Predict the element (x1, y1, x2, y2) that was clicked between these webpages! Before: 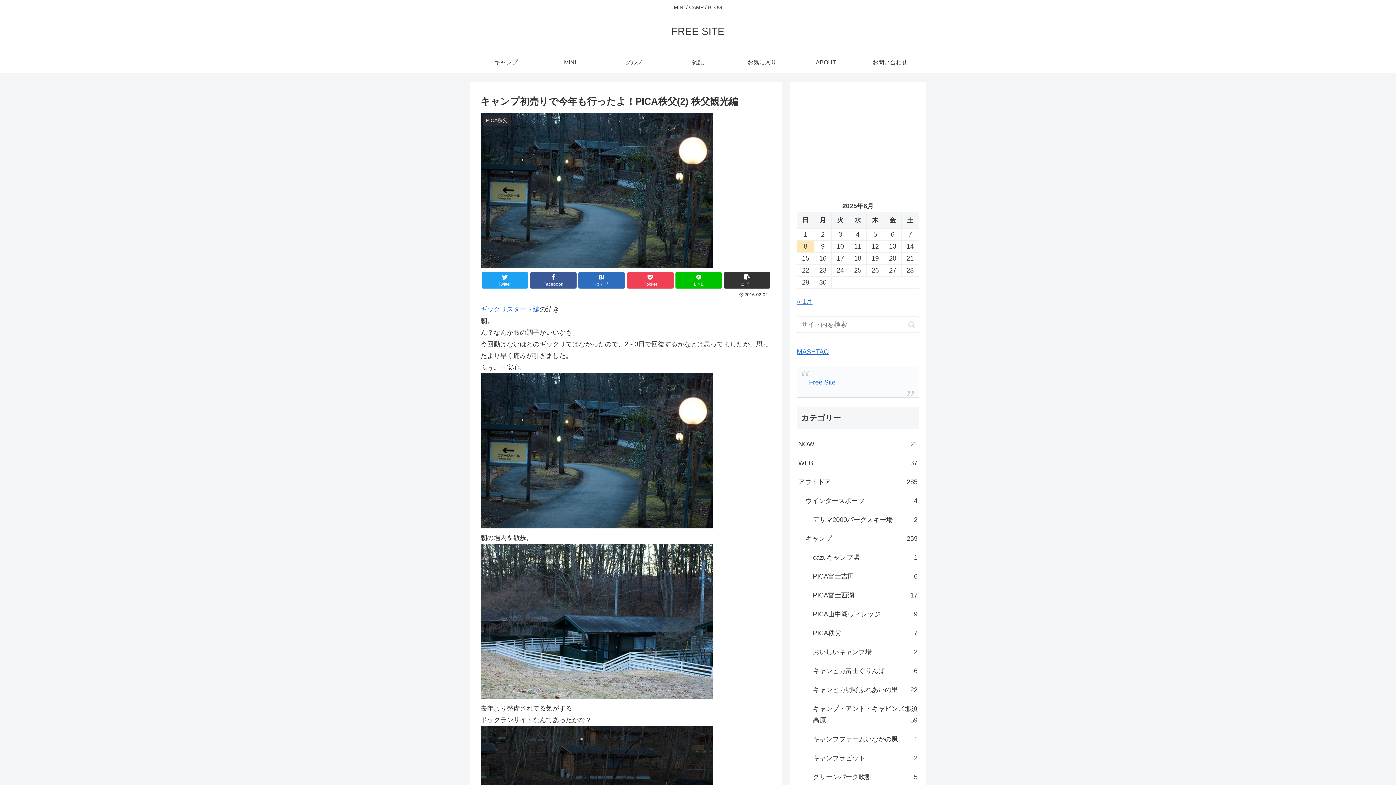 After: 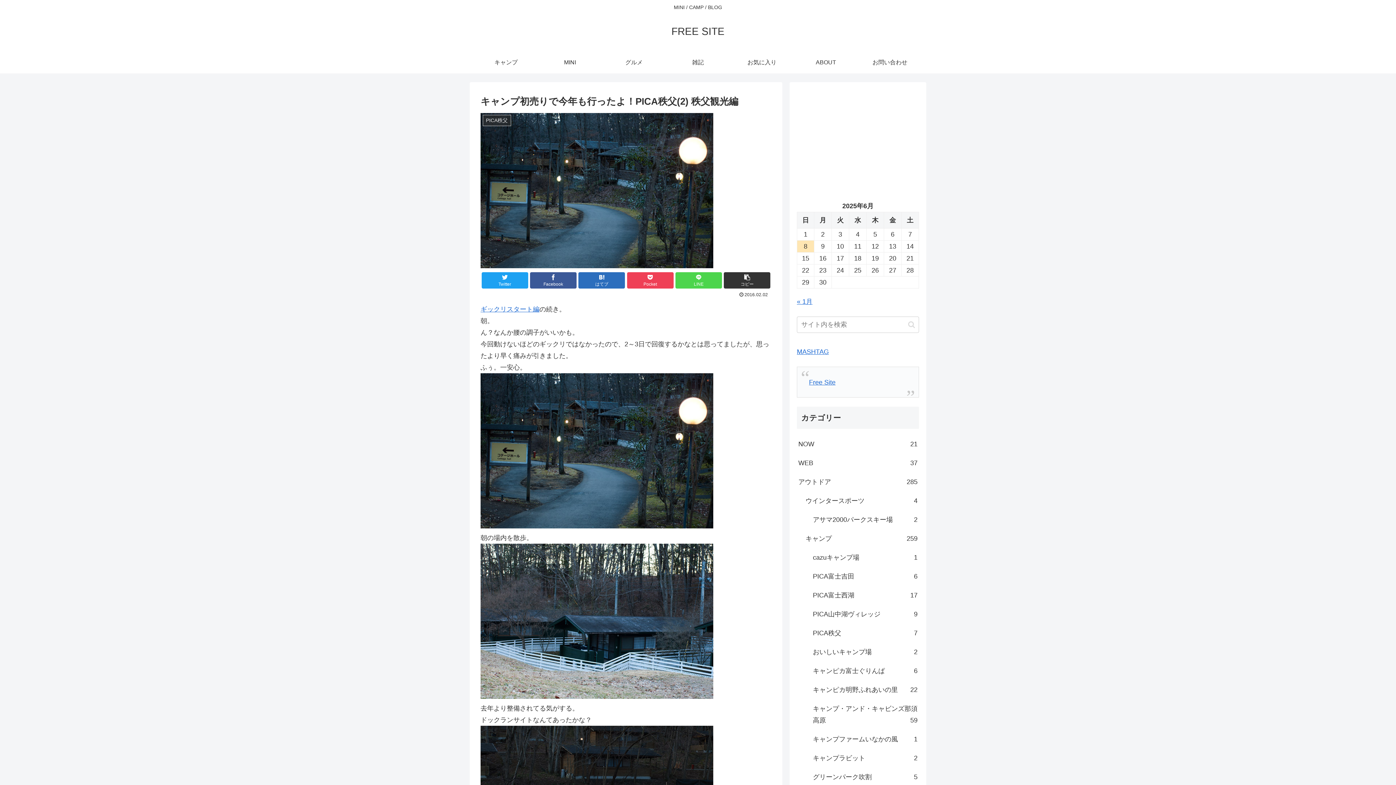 Action: label: LINE bbox: (675, 272, 722, 288)